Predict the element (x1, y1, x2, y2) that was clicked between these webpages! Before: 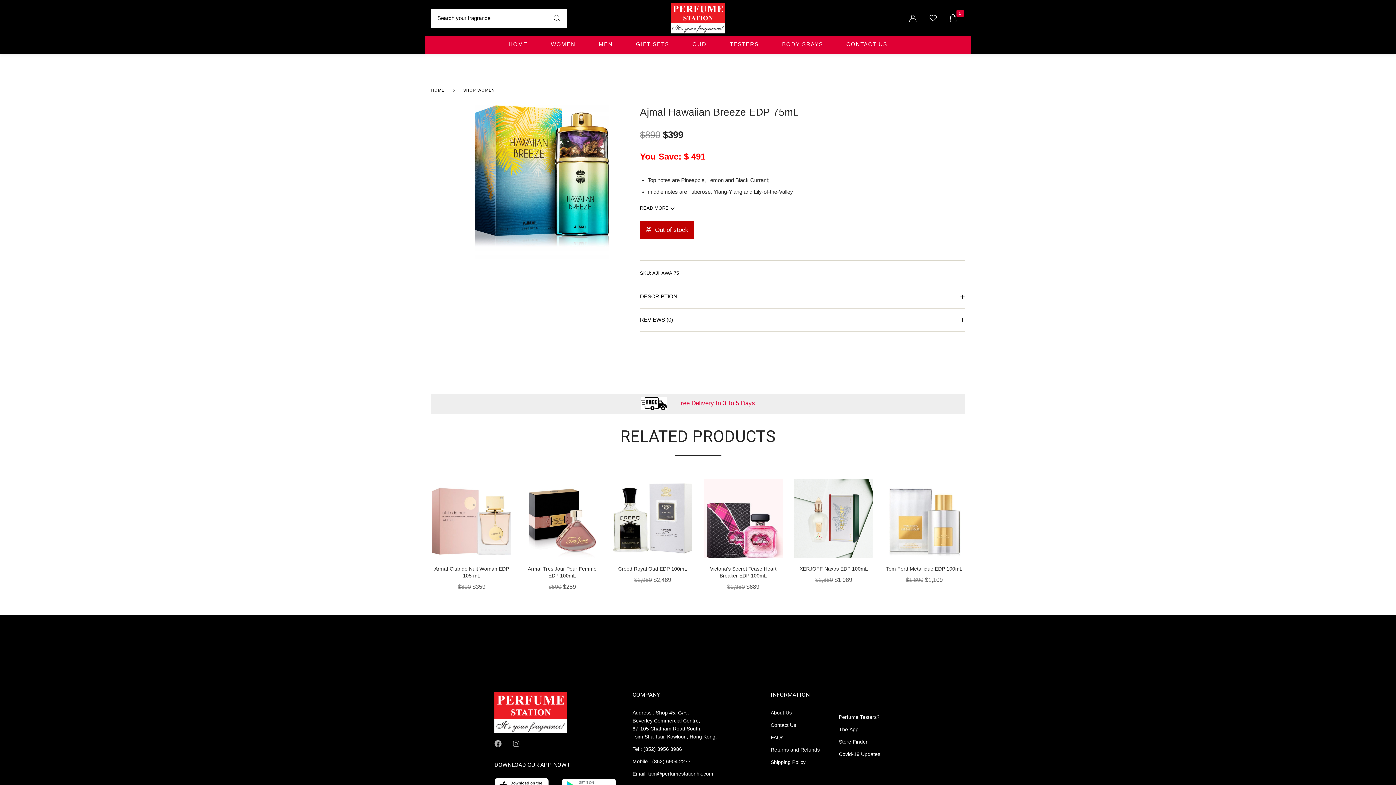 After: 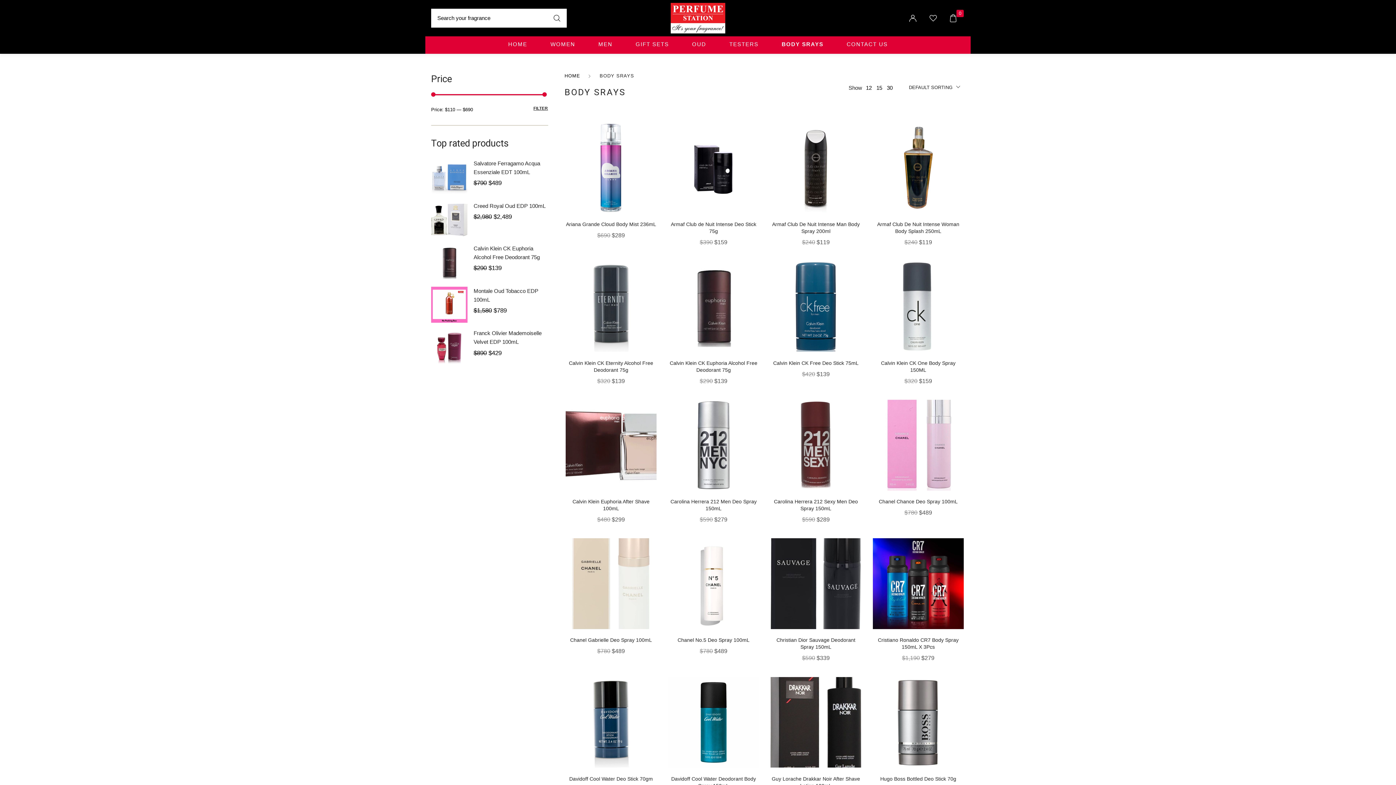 Action: label: BODY SRAYS bbox: (782, 40, 823, 53)